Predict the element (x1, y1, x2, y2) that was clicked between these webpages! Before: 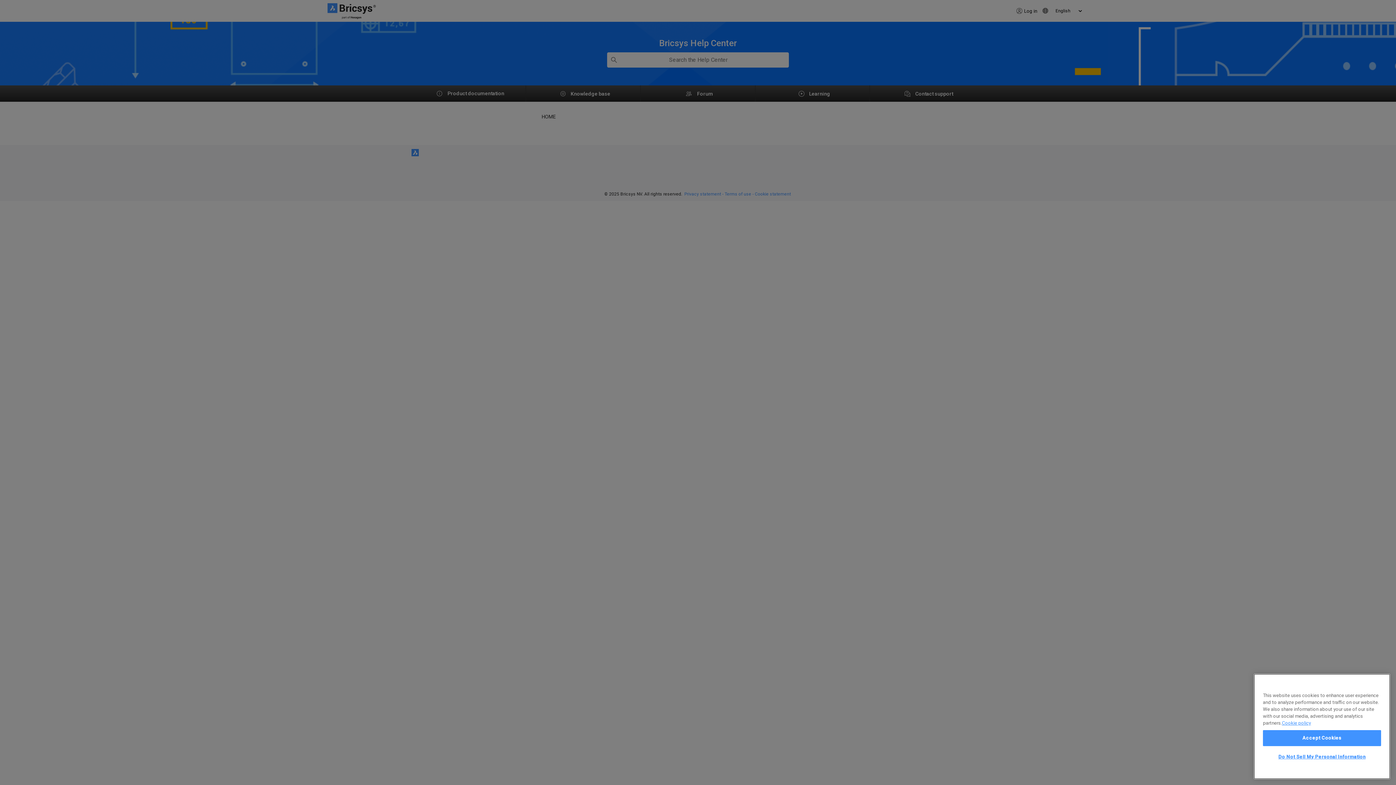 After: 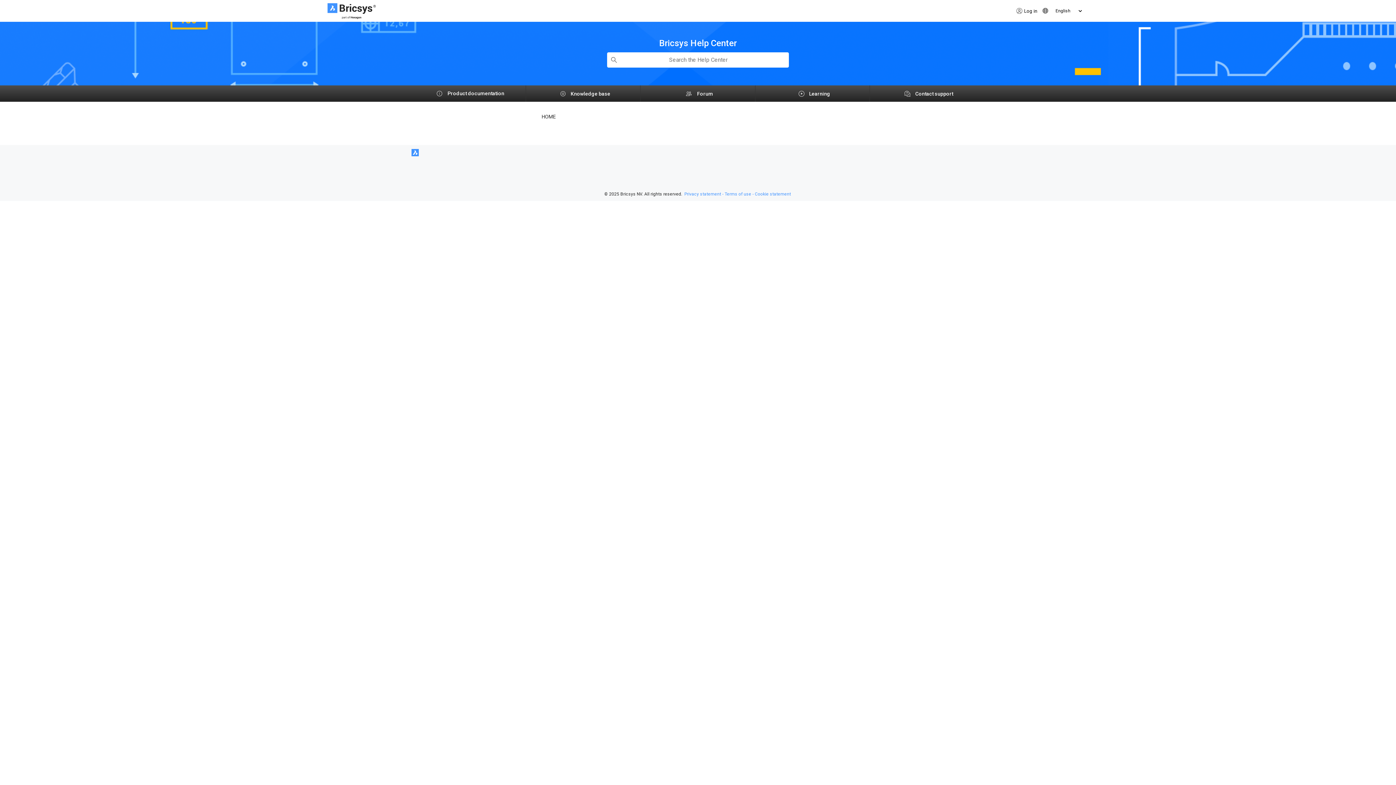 Action: label: Accept Cookies bbox: (1263, 730, 1381, 746)